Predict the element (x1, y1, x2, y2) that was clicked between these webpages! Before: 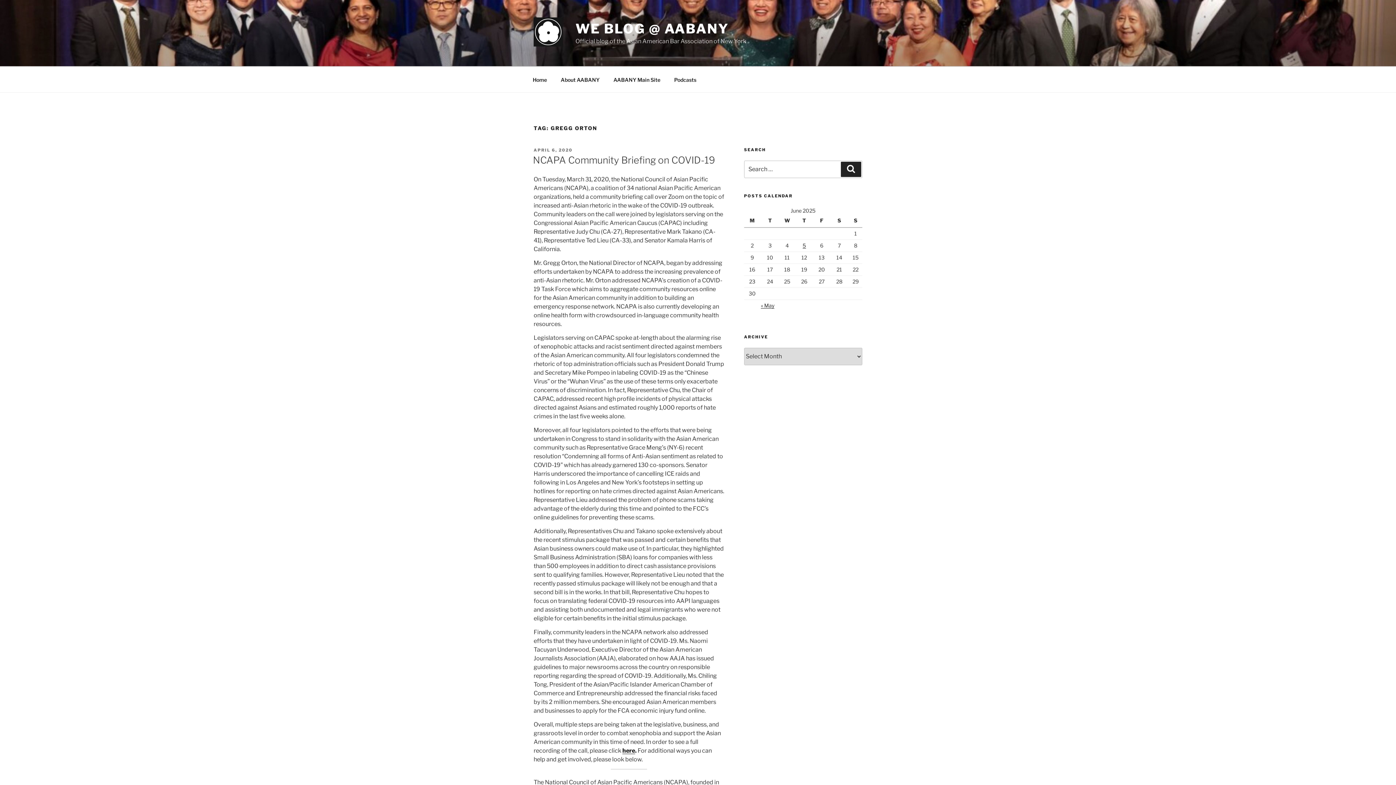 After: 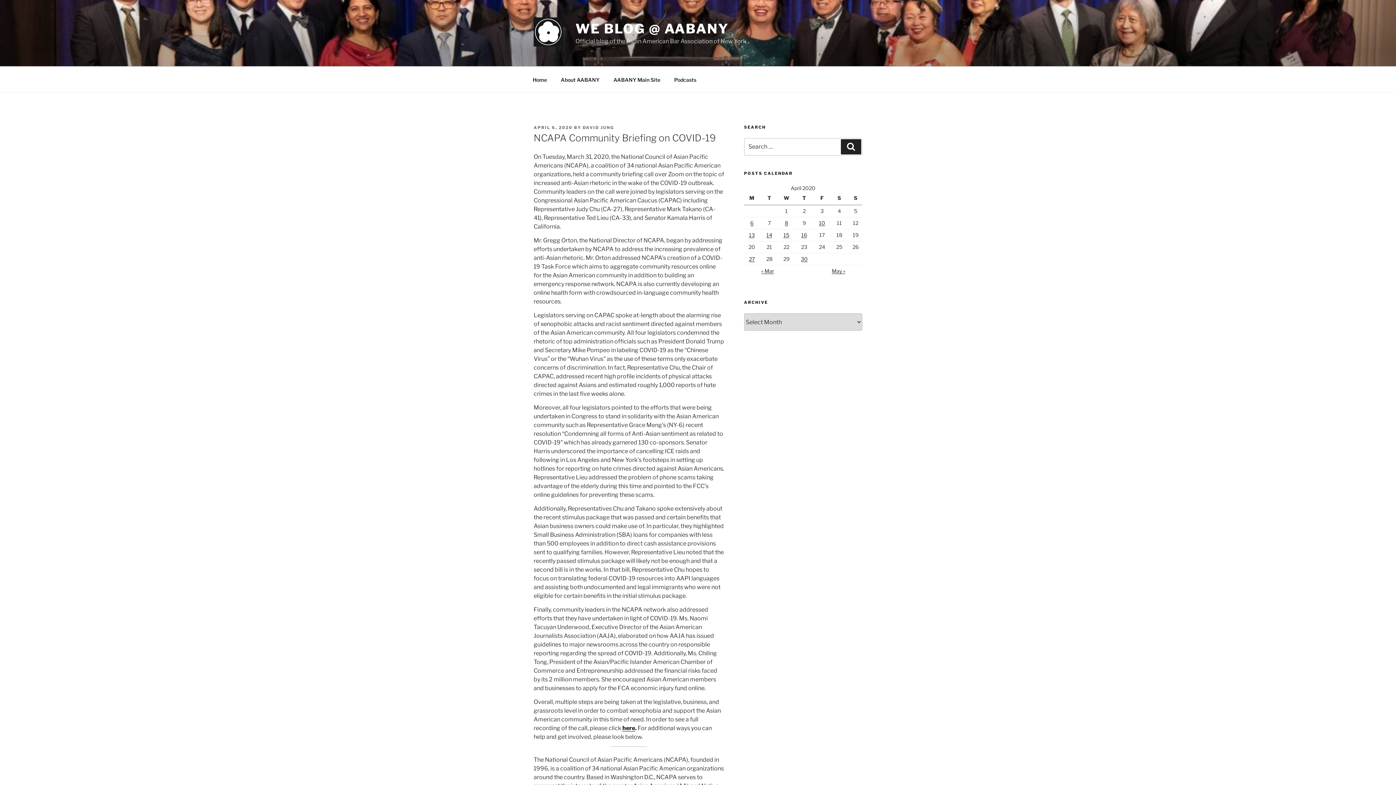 Action: label: APRIL 6, 2020 bbox: (533, 147, 572, 152)